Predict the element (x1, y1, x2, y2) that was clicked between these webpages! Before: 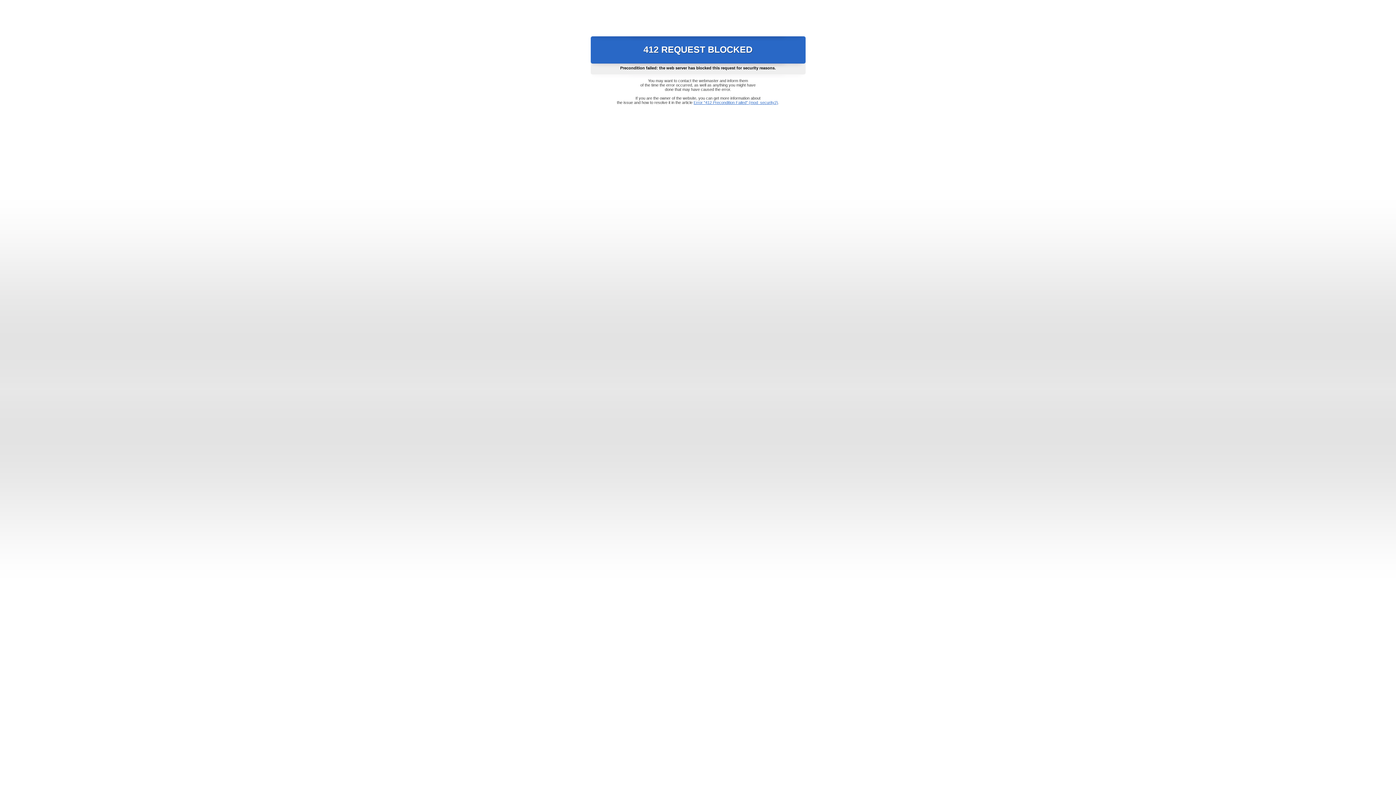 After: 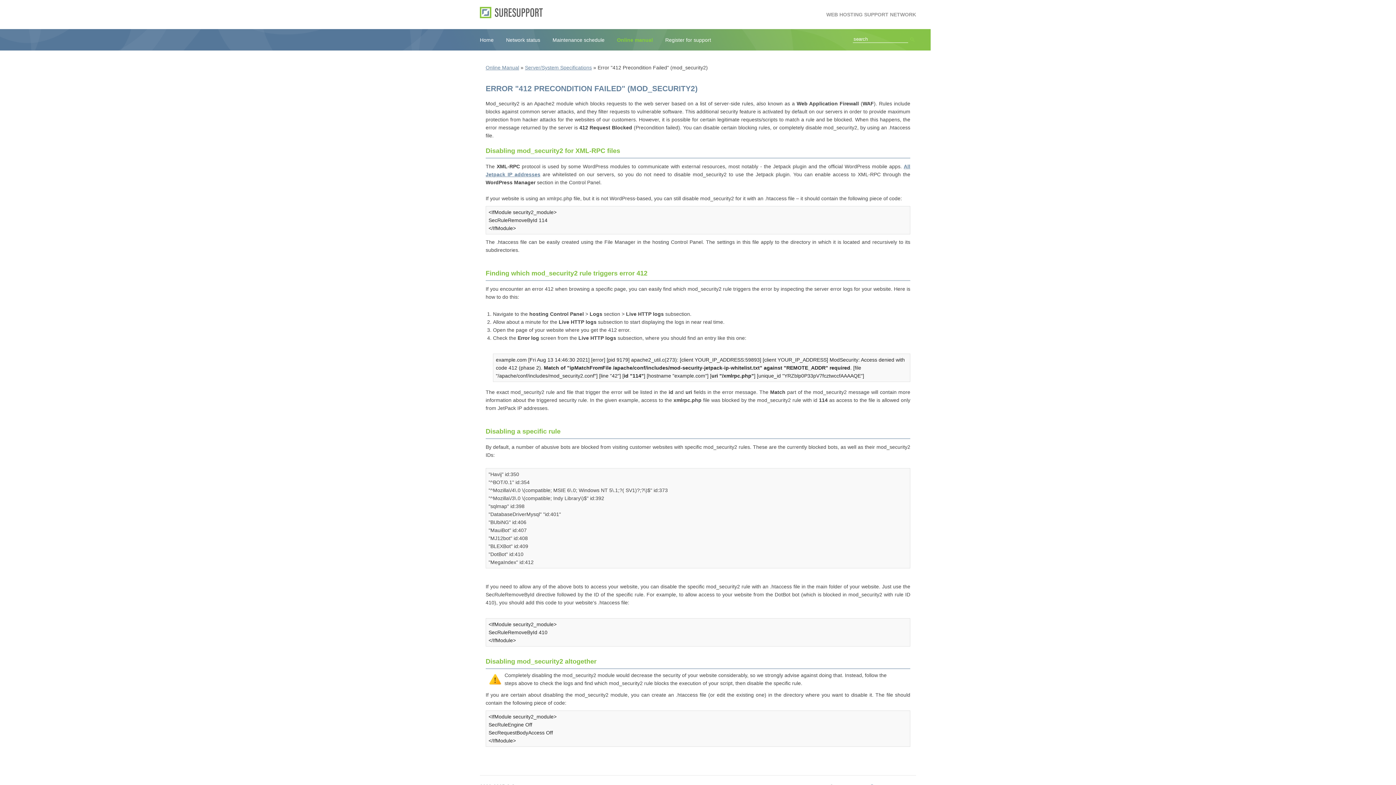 Action: bbox: (693, 100, 778, 104) label: Error "412 Precondition Failed" (mod_security2)